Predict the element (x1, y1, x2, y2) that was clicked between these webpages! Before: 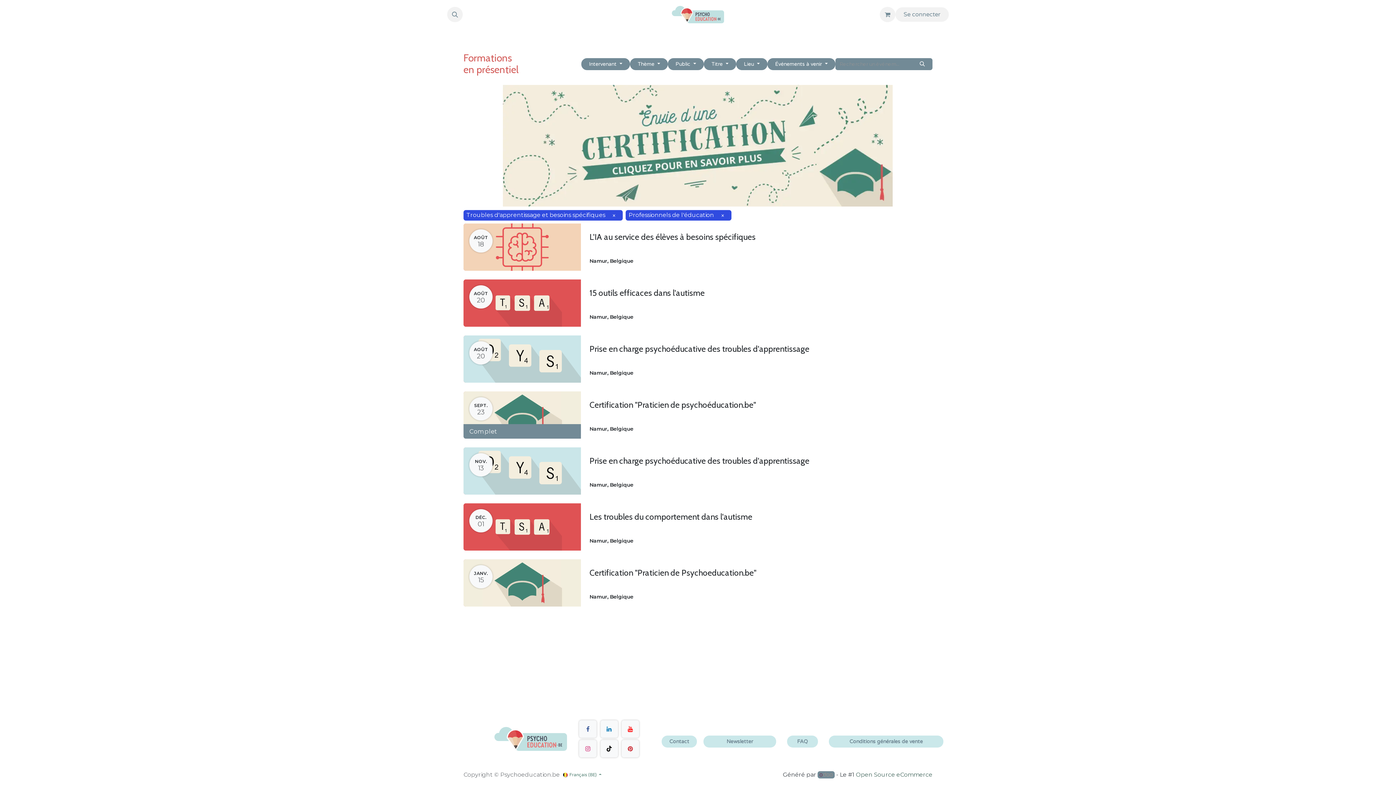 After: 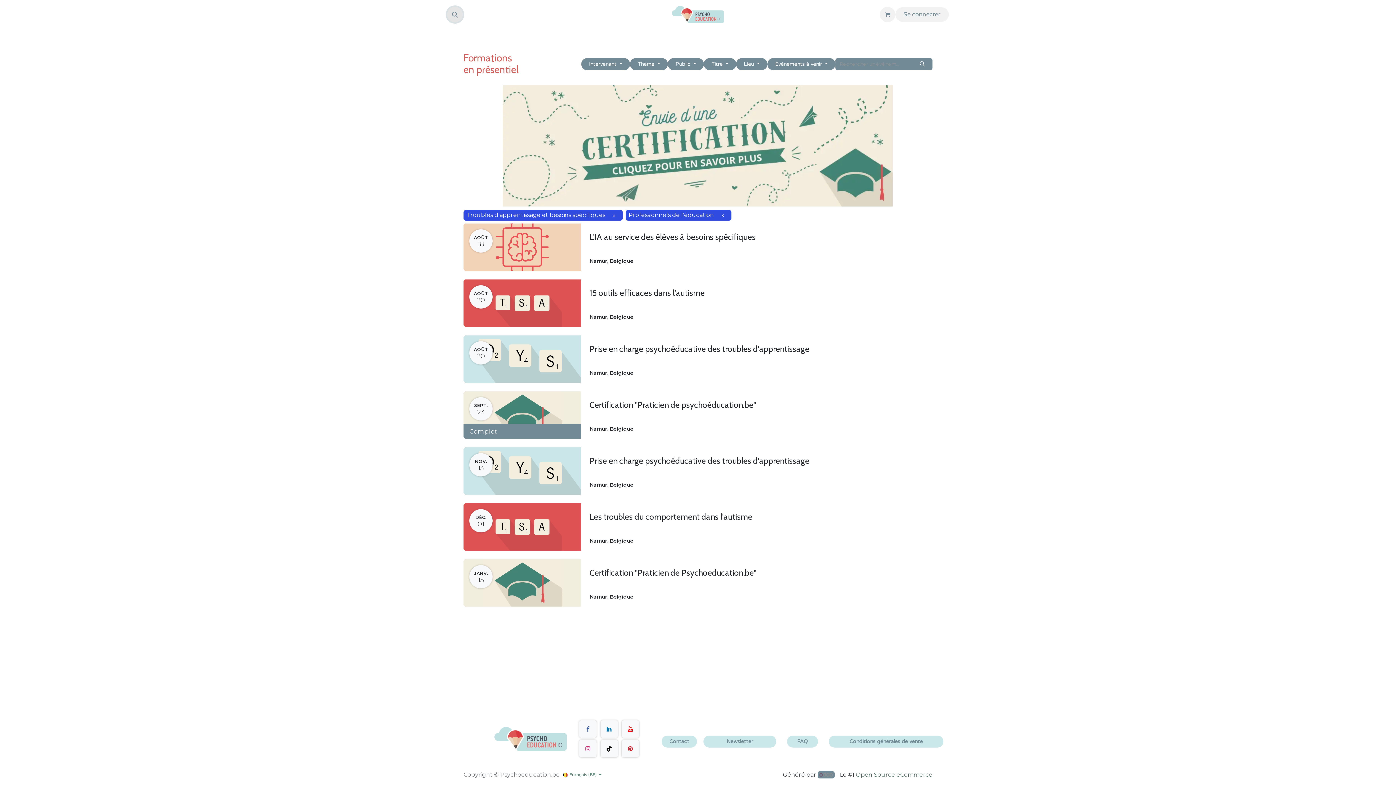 Action: bbox: (447, 6, 462, 22)